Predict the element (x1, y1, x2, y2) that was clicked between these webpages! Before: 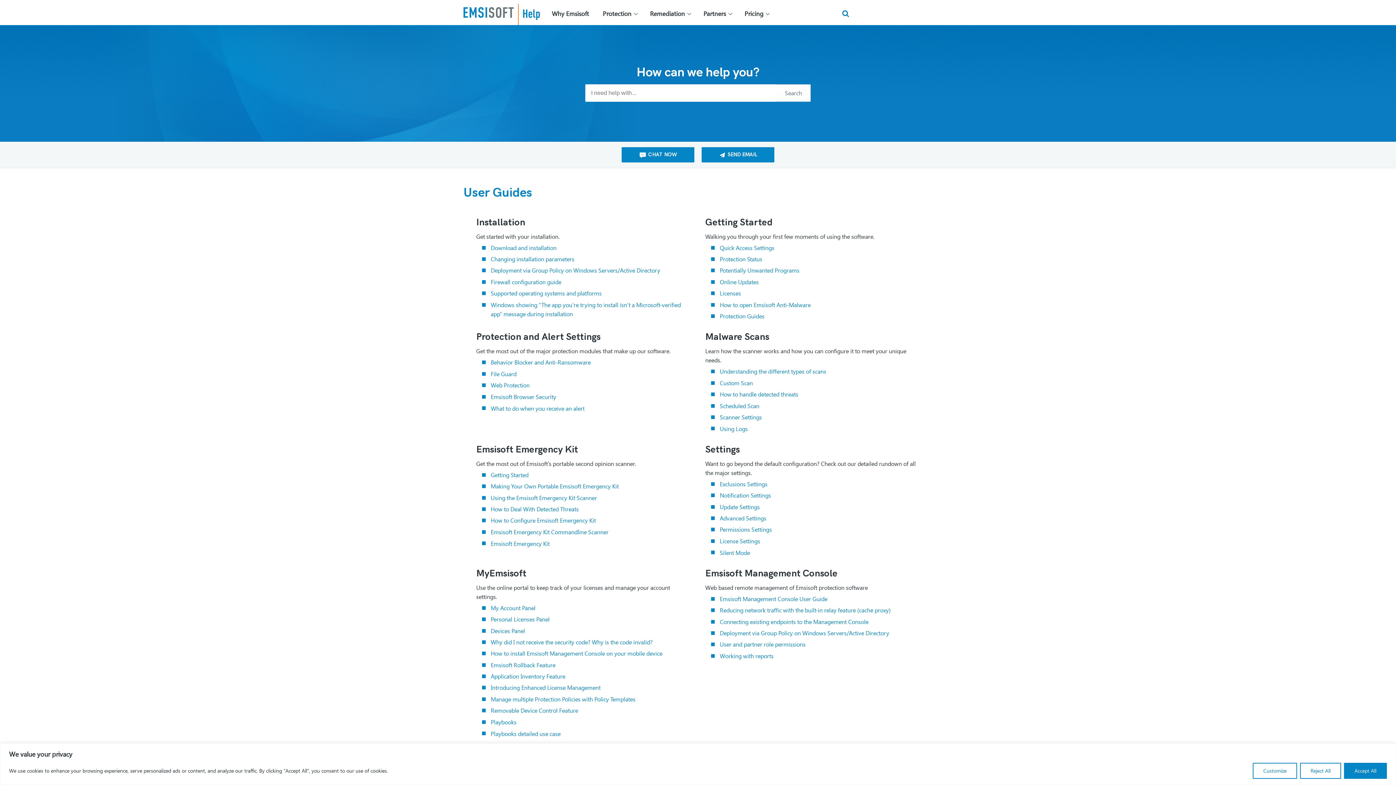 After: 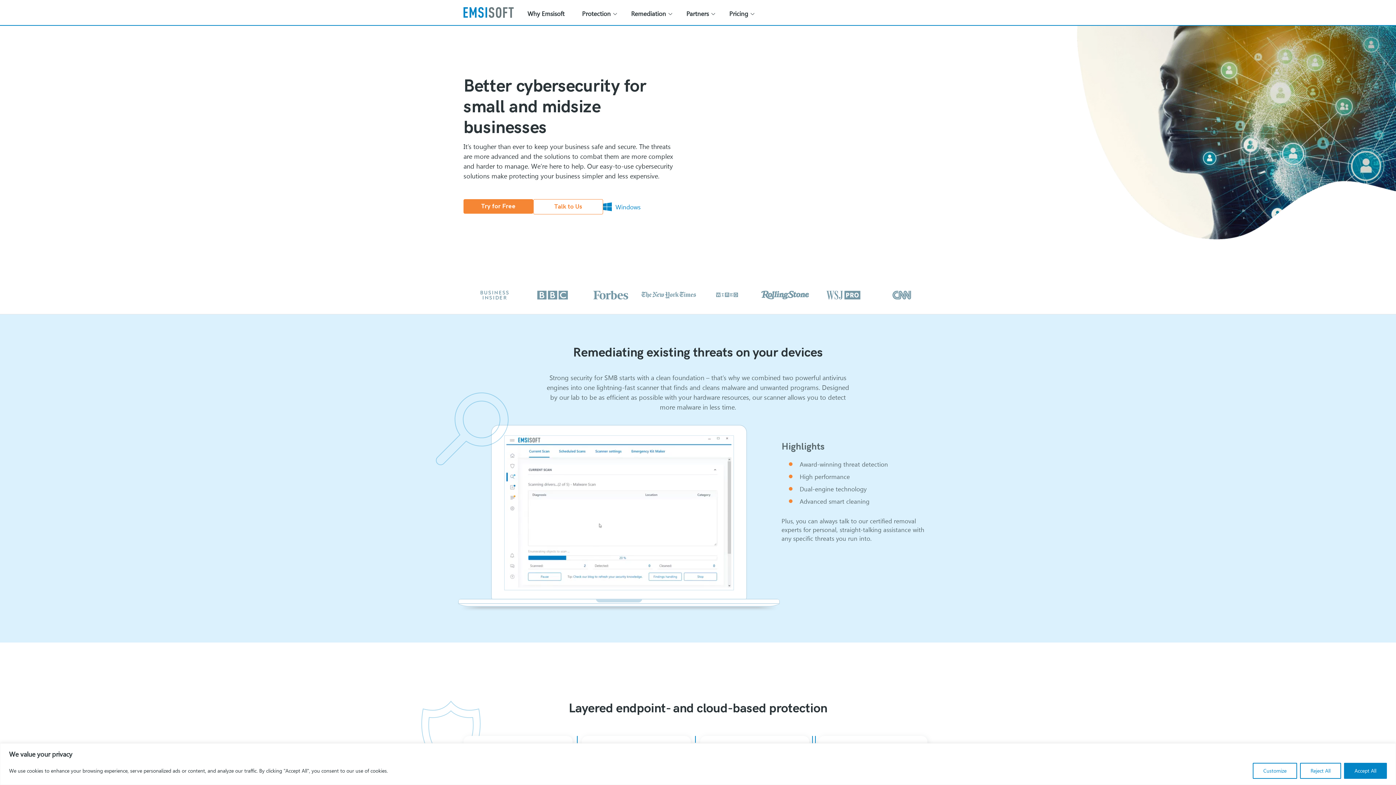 Action: bbox: (463, 7, 513, 18) label: Emsisoft graphic logo